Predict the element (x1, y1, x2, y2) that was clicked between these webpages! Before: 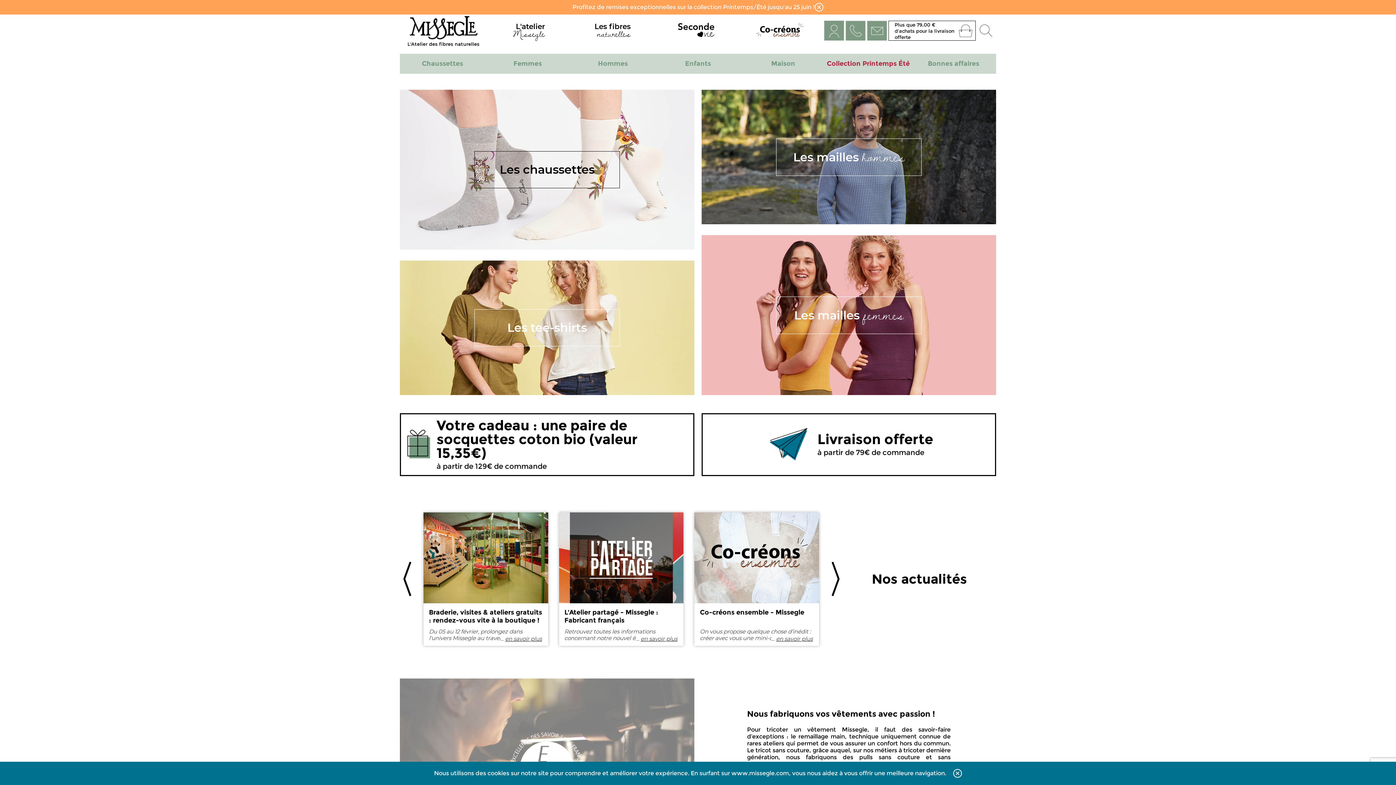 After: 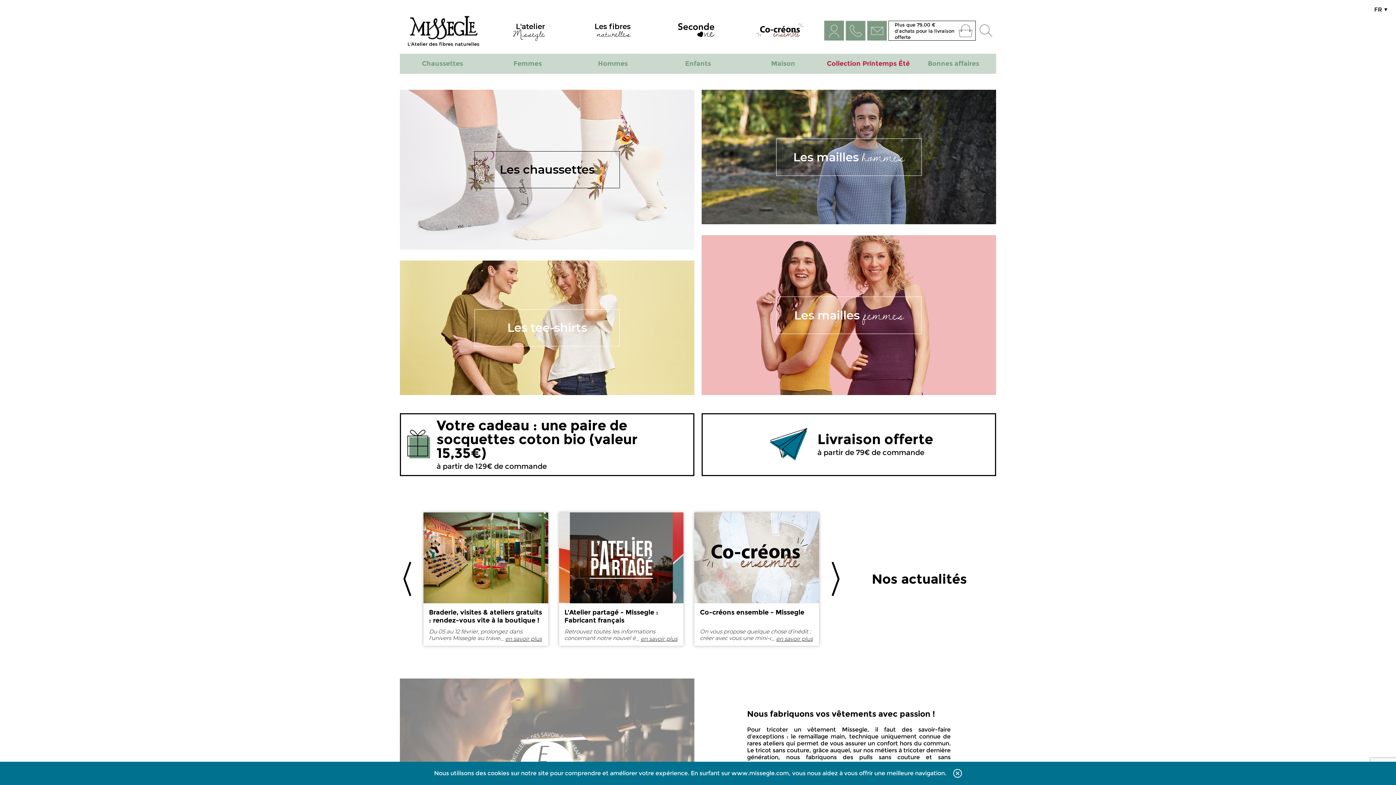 Action: bbox: (814, 2, 823, 11)